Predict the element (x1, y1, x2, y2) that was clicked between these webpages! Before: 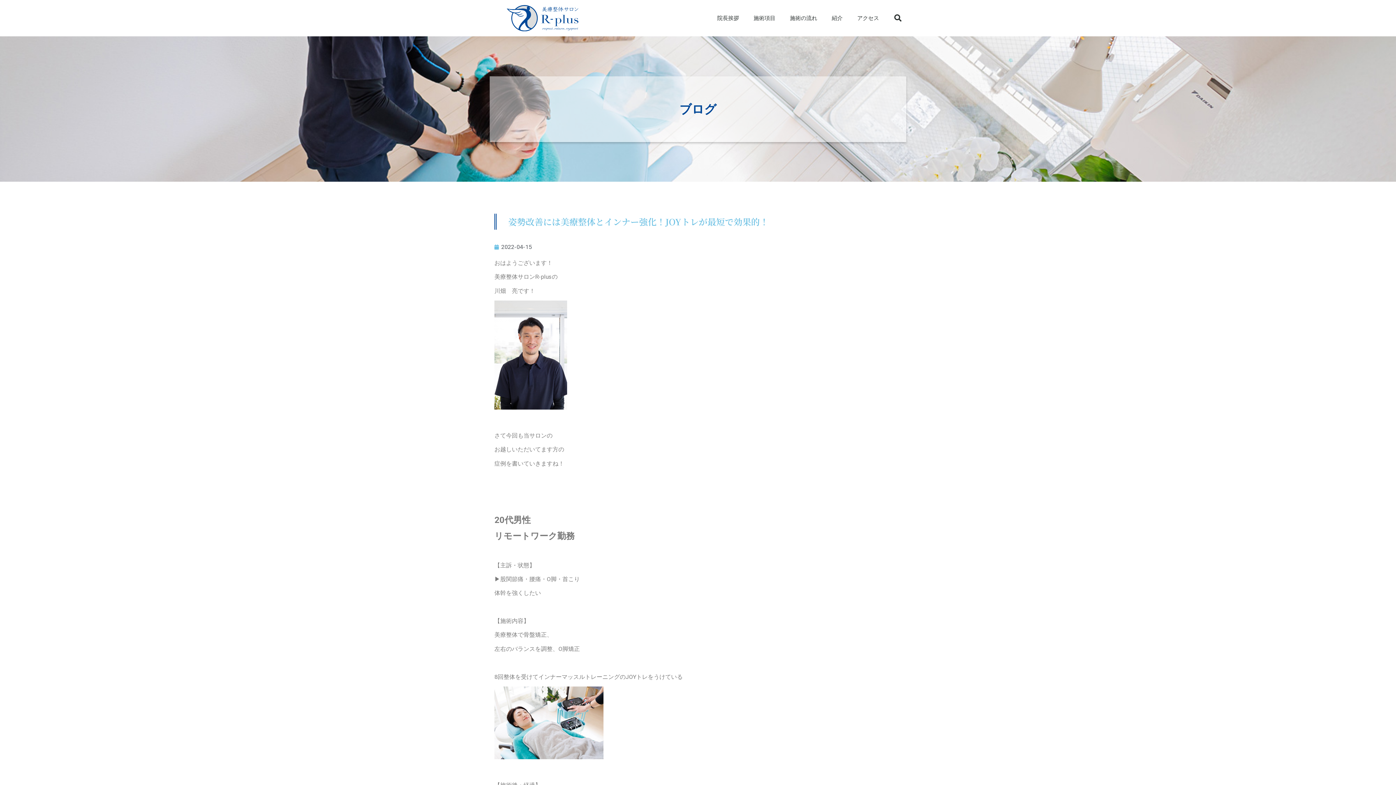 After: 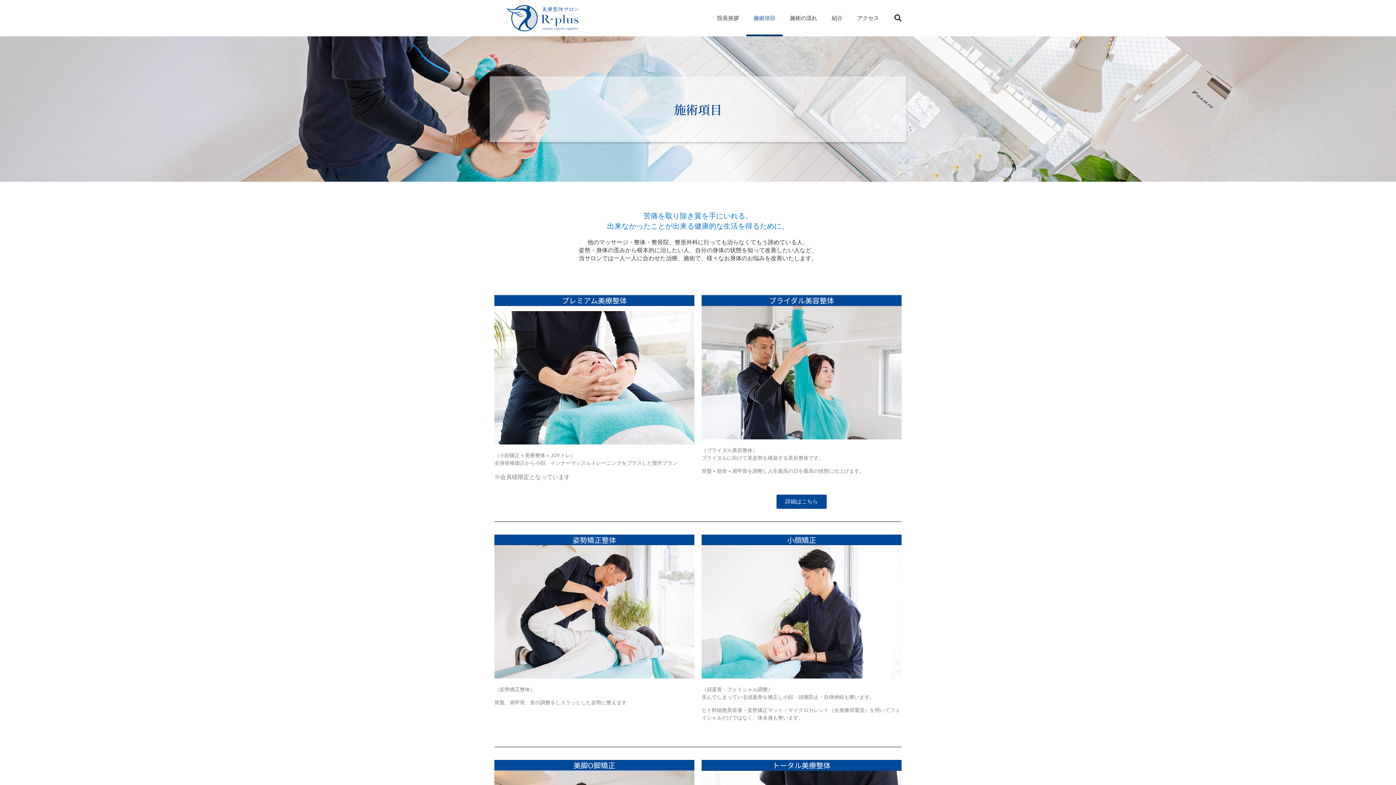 Action: bbox: (746, 0, 782, 36) label: 施術項目